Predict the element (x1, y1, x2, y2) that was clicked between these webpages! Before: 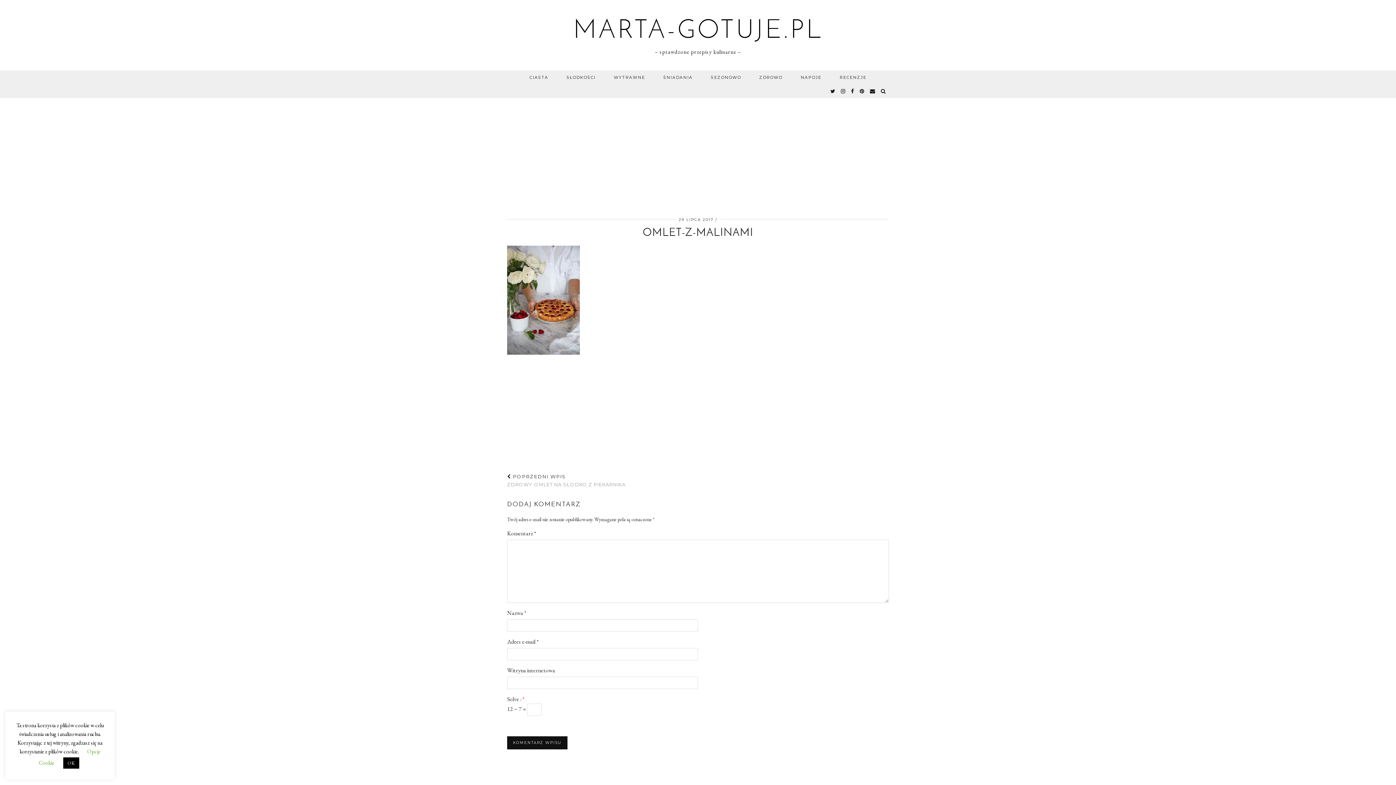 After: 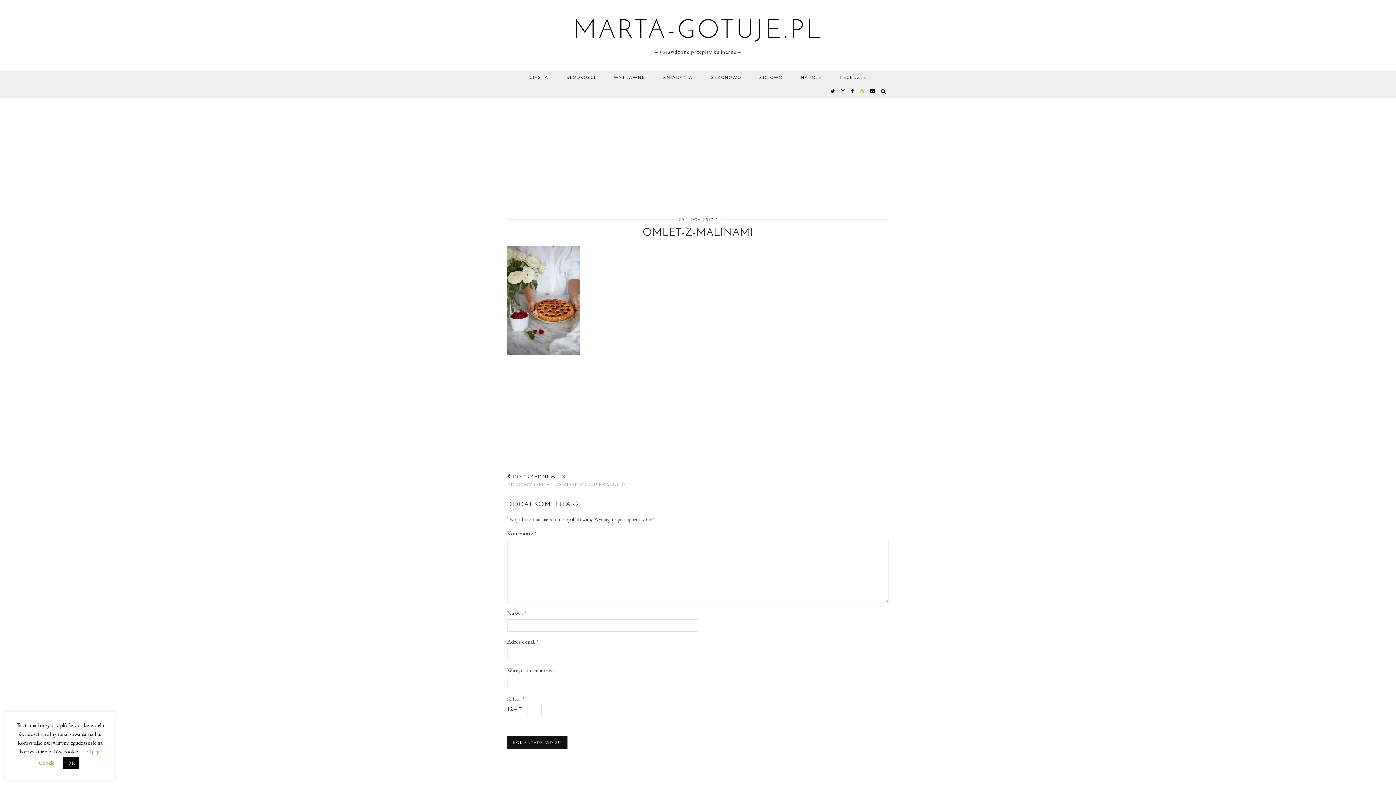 Action: bbox: (860, 84, 865, 98) label: pinterest